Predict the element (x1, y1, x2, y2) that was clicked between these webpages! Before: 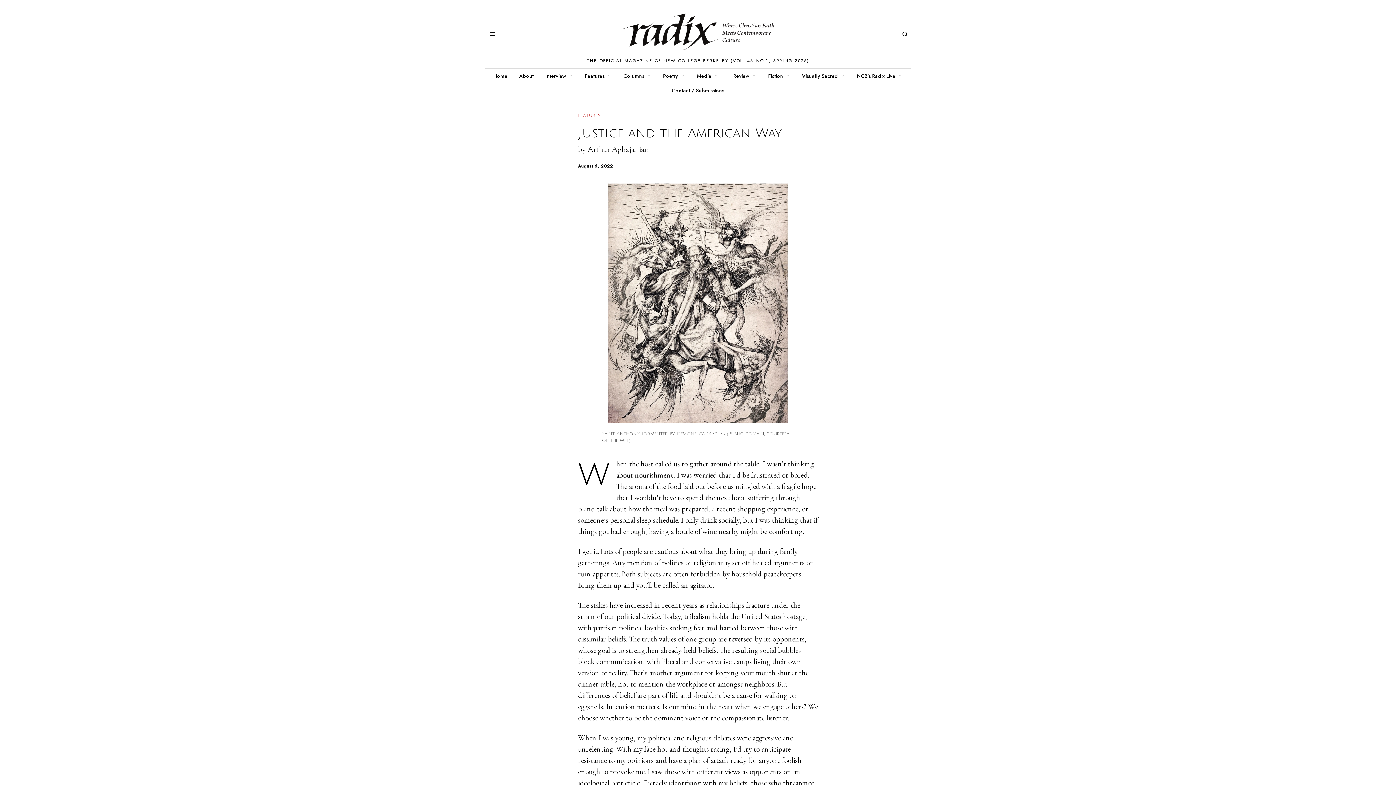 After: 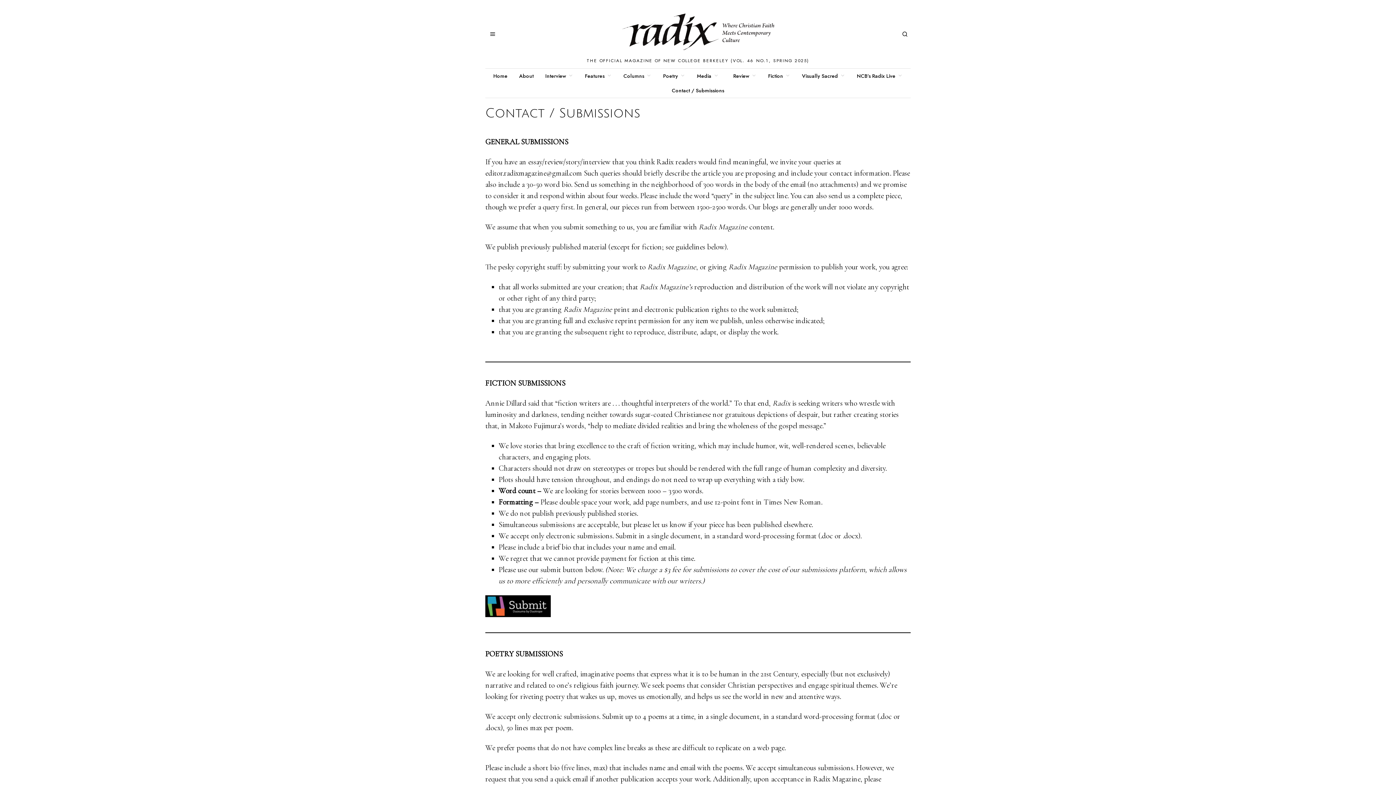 Action: label: Contact / Submissions bbox: (666, 83, 729, 97)